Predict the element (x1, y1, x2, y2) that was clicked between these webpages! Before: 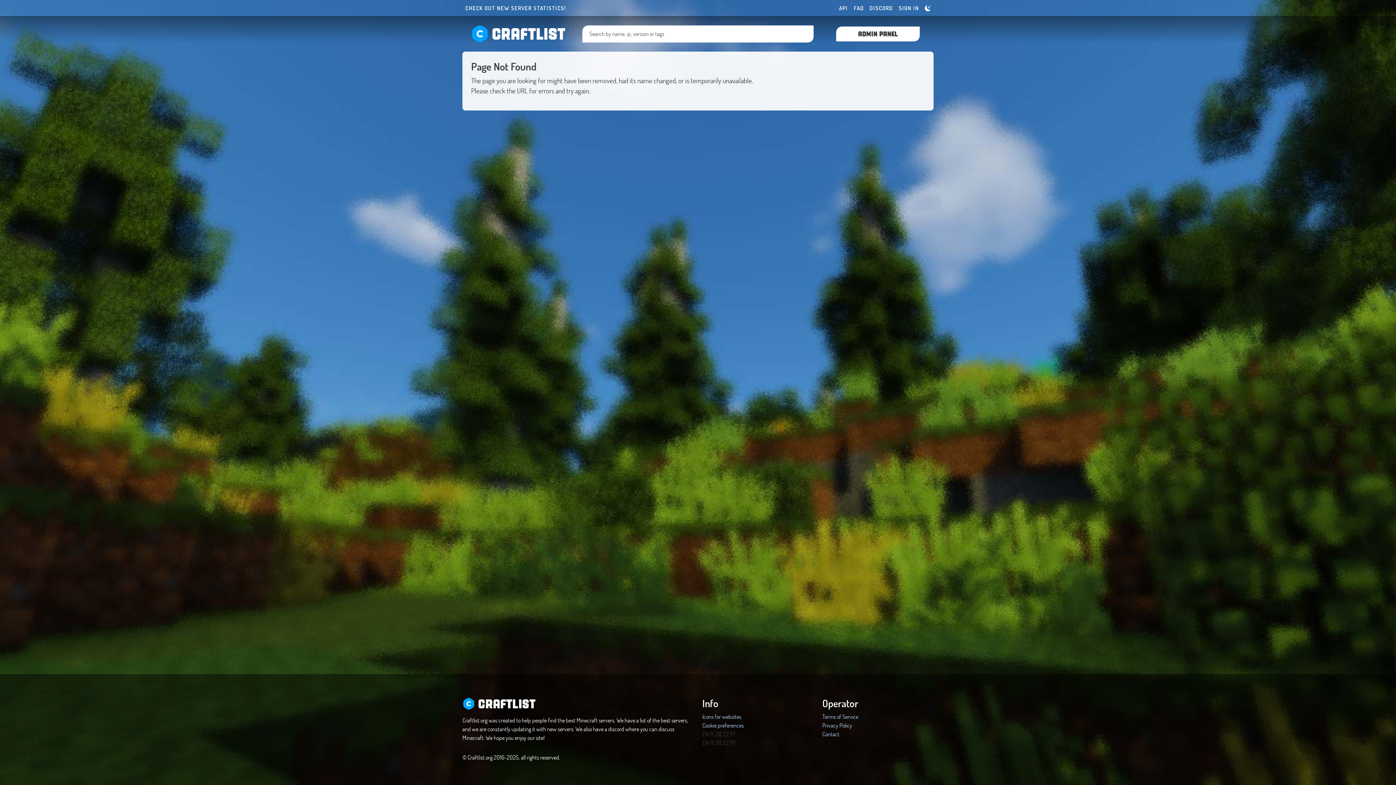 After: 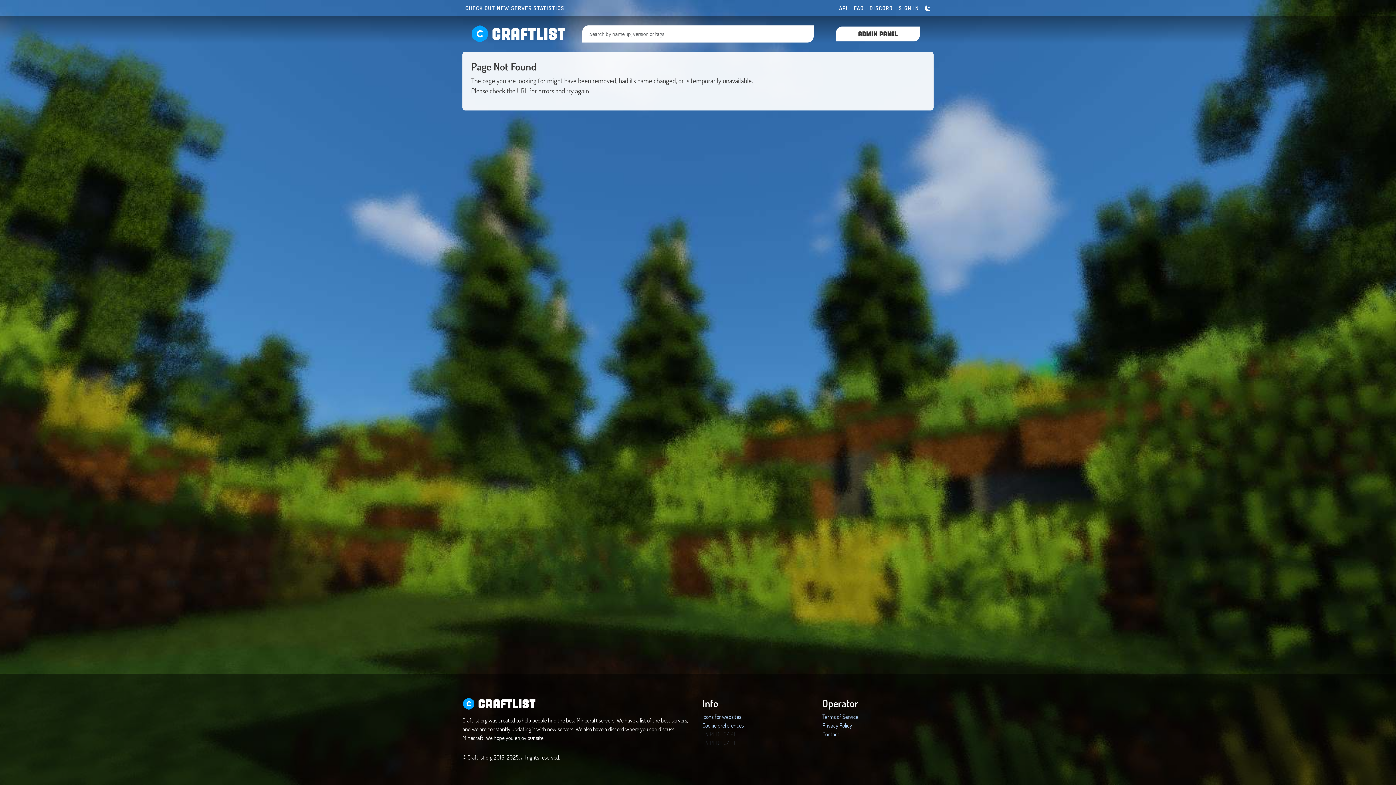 Action: bbox: (462, 4, 569, 12) label: CHECK OUT NEW SERVER STATISTICS!